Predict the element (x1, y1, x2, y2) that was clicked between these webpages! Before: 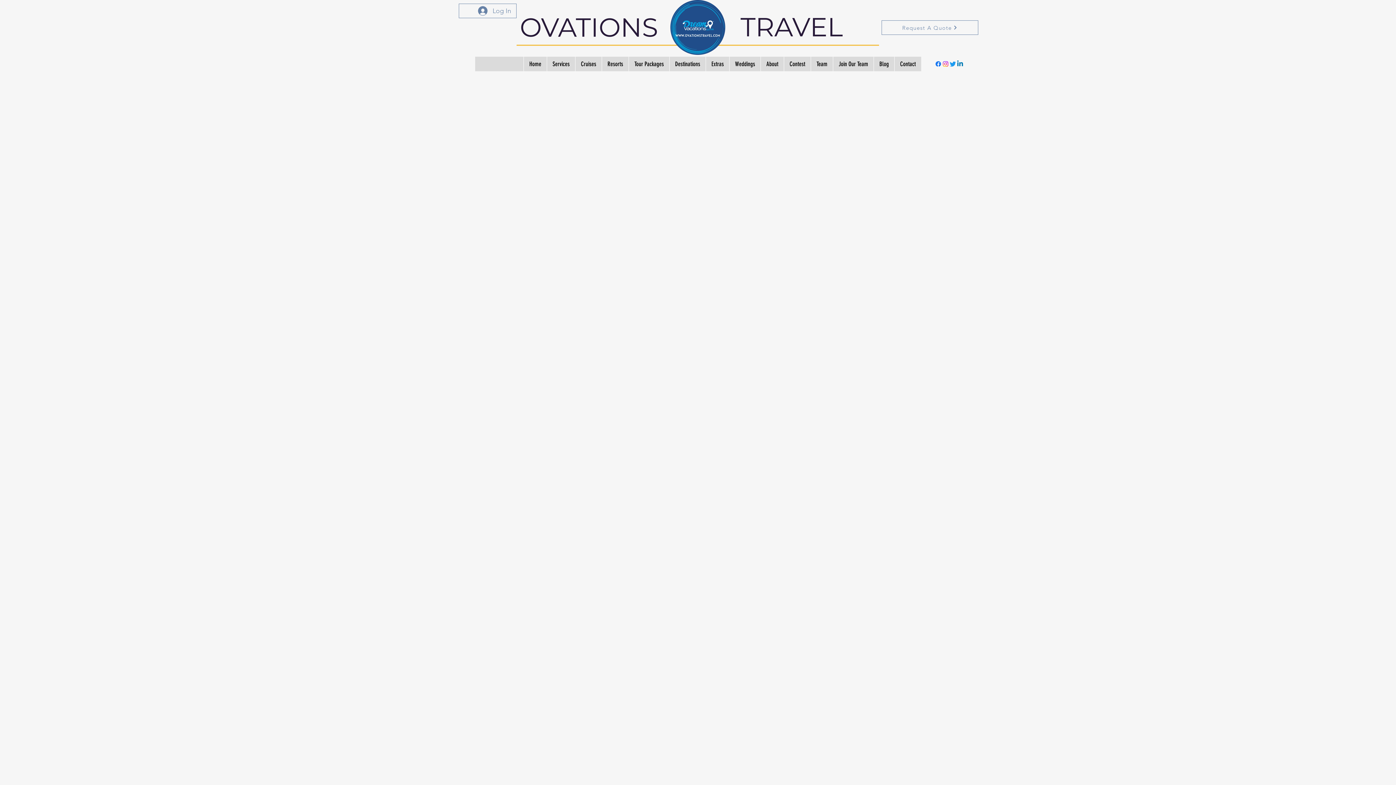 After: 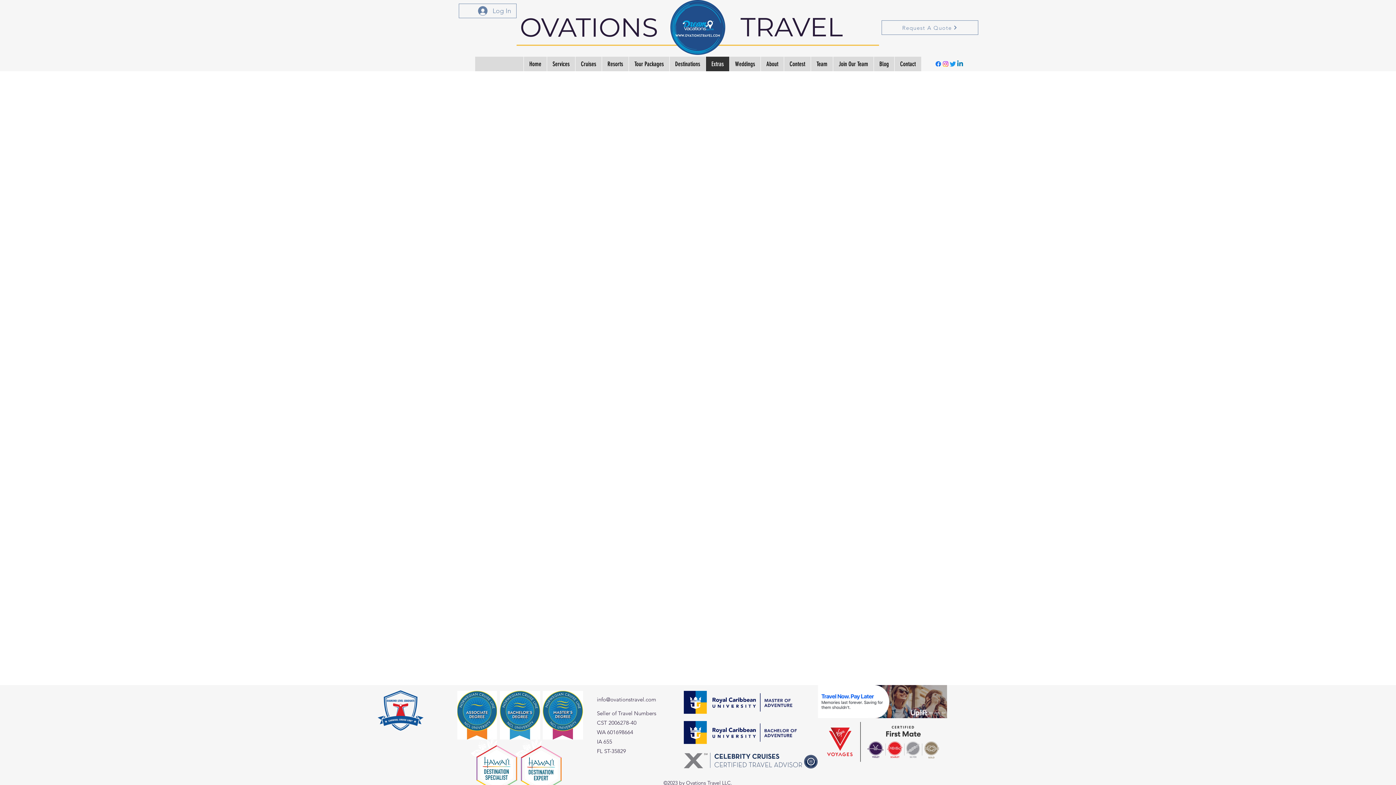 Action: label: Extras bbox: (705, 56, 729, 71)